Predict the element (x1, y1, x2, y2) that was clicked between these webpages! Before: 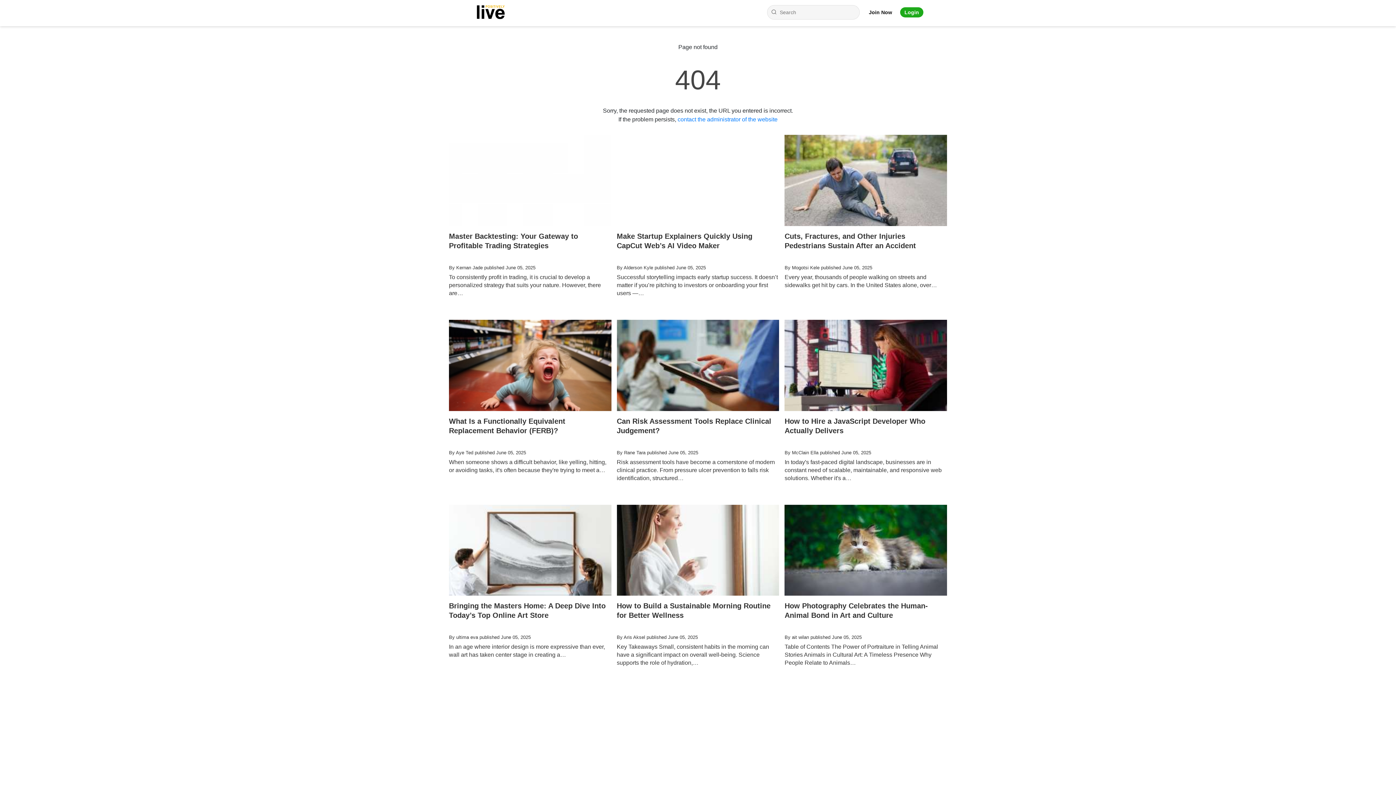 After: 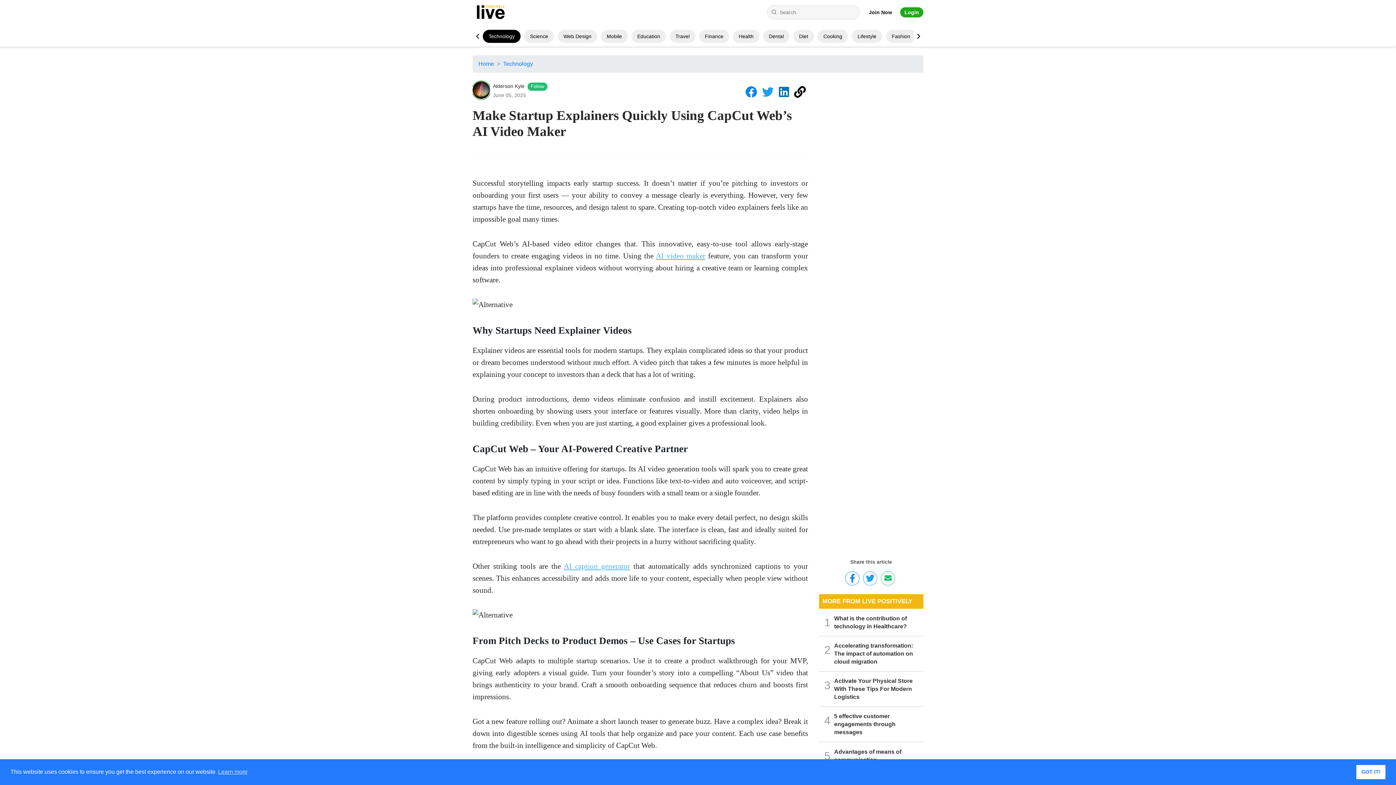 Action: bbox: (616, 134, 779, 312) label: Make Startup Explainers Quickly Using CapCut Web’s AI Video Maker
By Alderson Kyle published June 05, 2025

Successful storytelling impacts early startup success. It doesn’t matter if you’re pitching to investors or onboarding your first users —…